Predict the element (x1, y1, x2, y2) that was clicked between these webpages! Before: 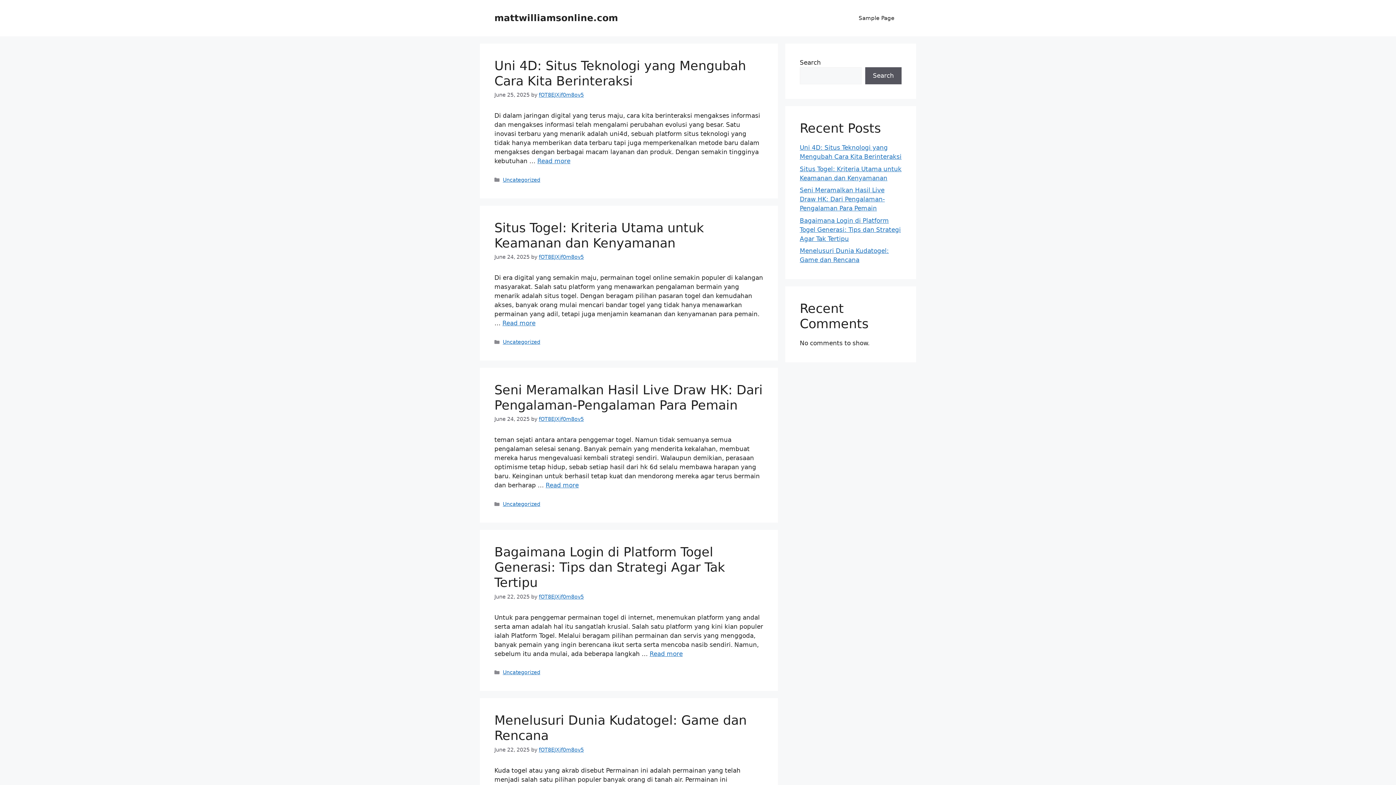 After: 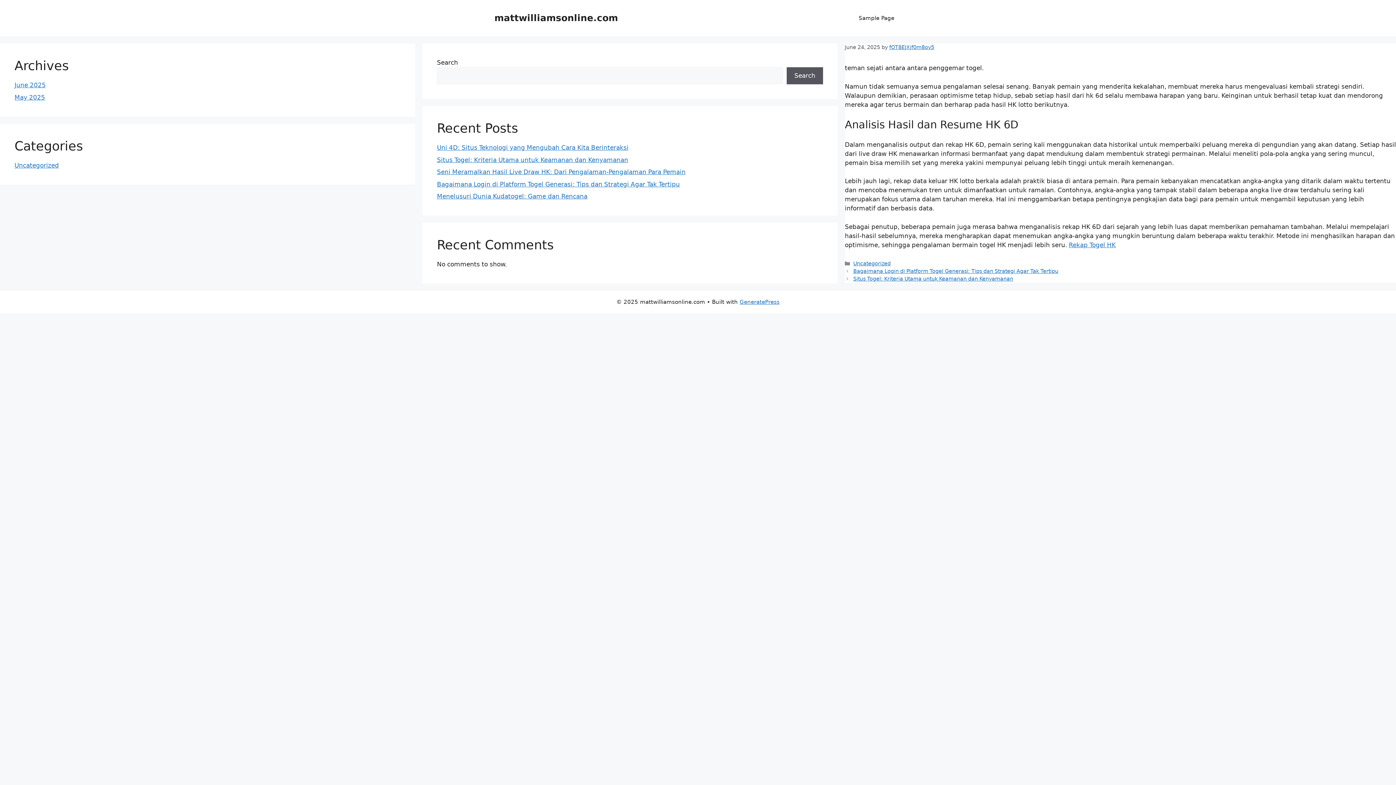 Action: label: Seni Meramalkan Hasil Live Draw HK: Dari Pengalaman-Pengalaman Para Pemain bbox: (800, 186, 885, 212)